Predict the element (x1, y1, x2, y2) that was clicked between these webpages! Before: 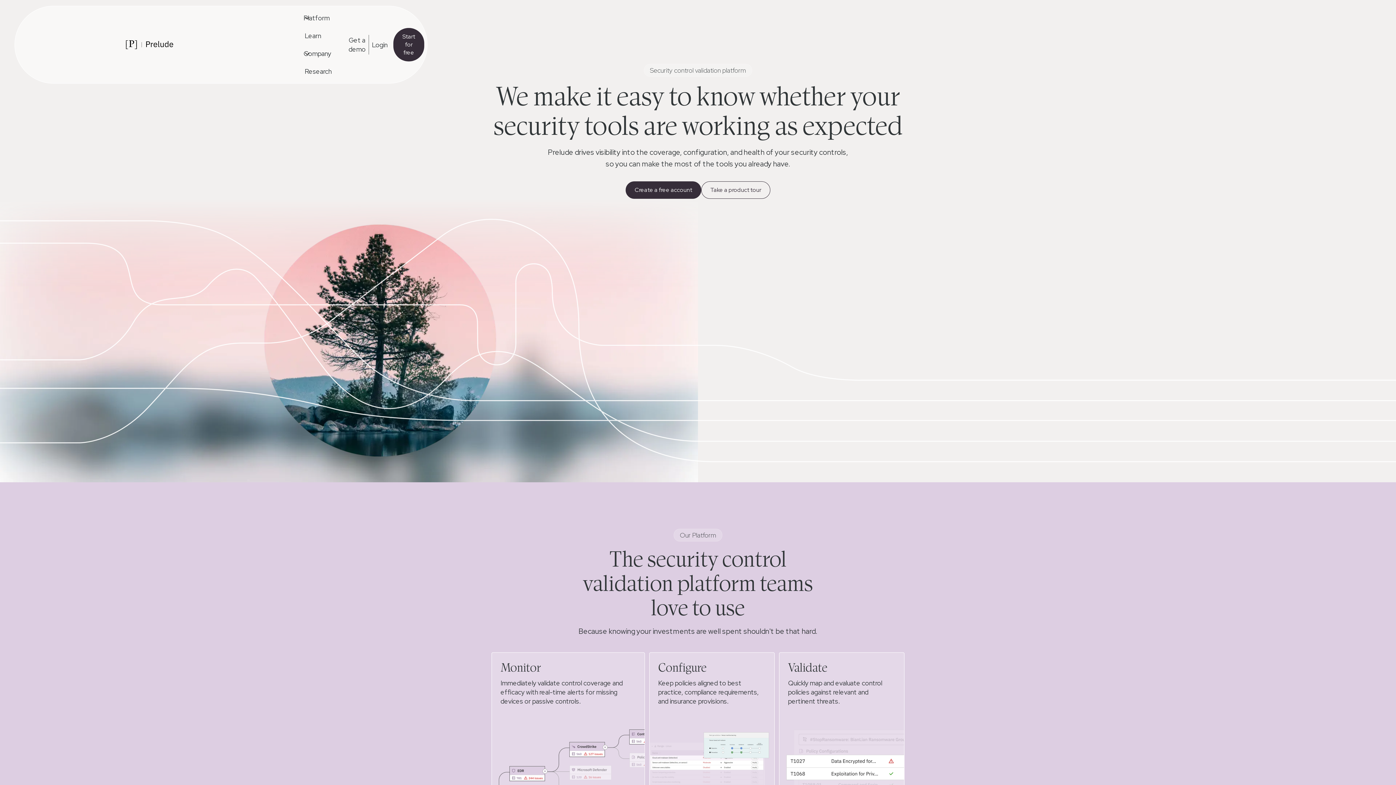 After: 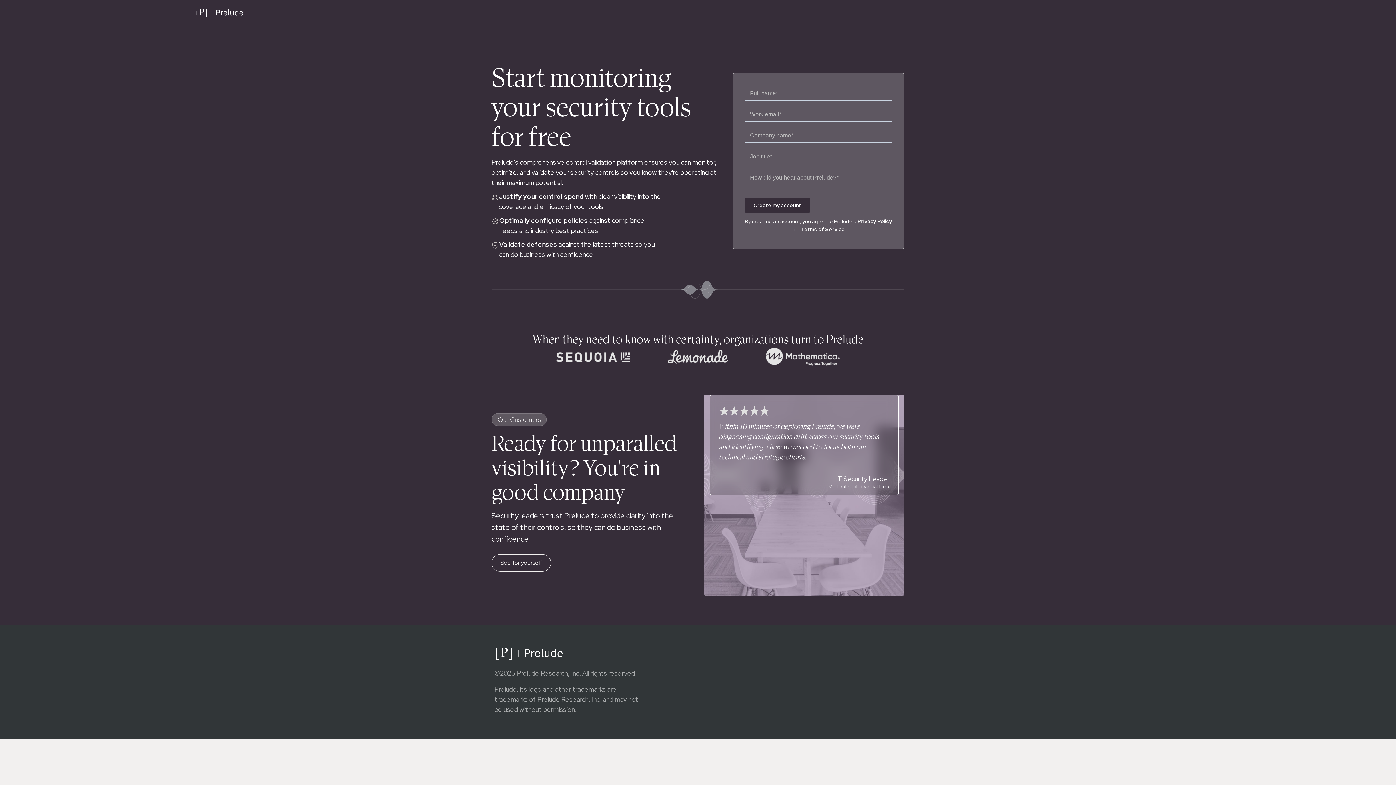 Action: label: Start for free bbox: (393, 28, 424, 61)